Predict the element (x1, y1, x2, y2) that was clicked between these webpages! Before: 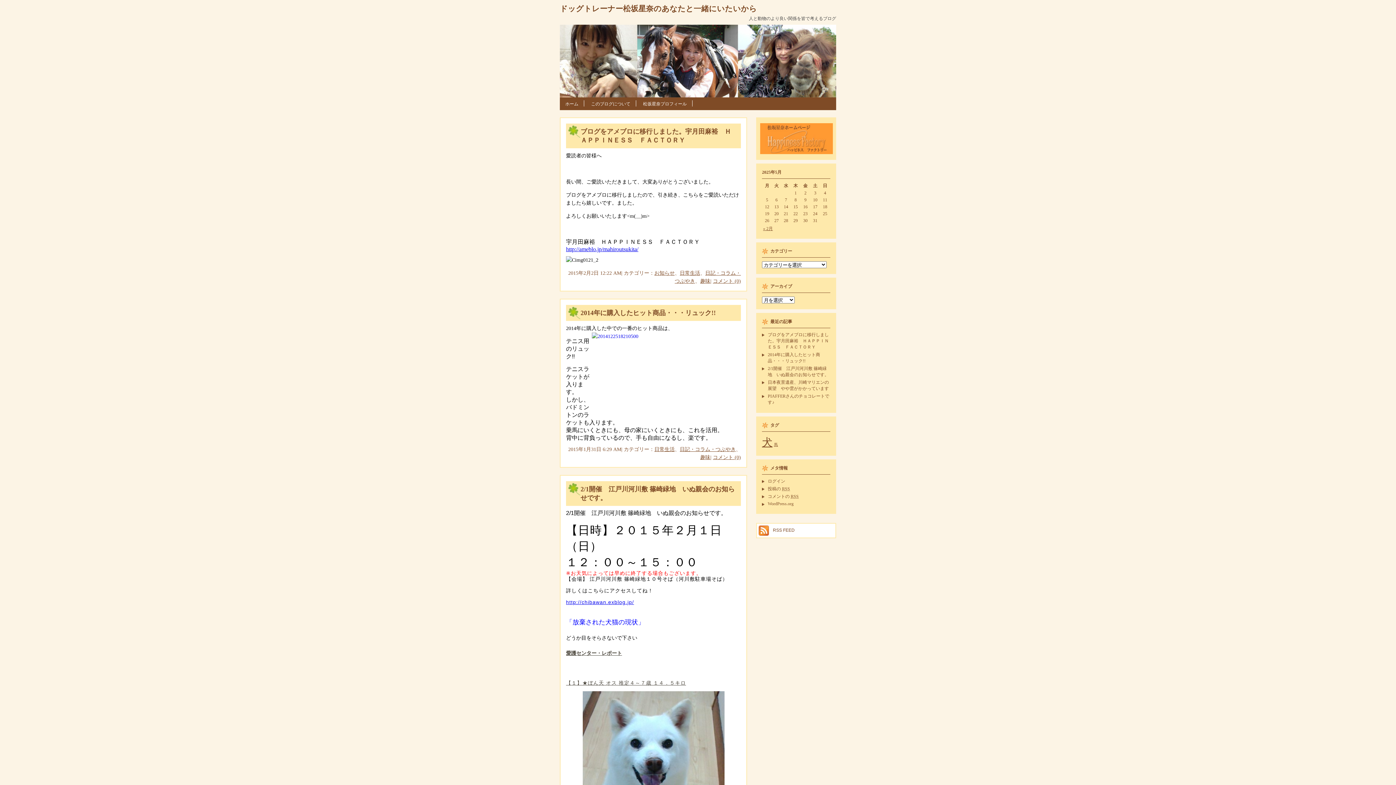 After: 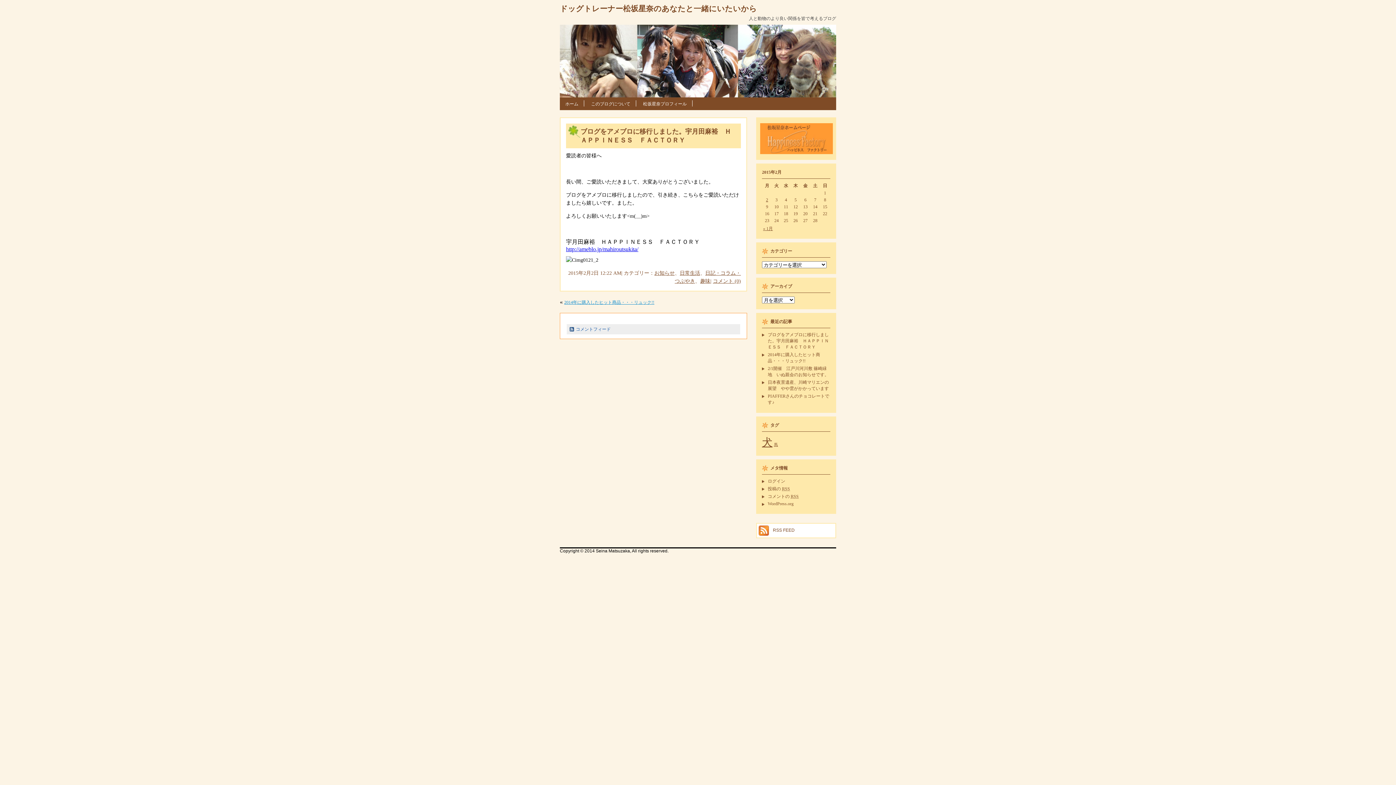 Action: label: ブログをアメブロに移行しました。宇月田麻裕　ＨＡＰＰＩＮＥＳＳ　ＦＡＣＴＯＲＹ bbox: (768, 332, 829, 349)